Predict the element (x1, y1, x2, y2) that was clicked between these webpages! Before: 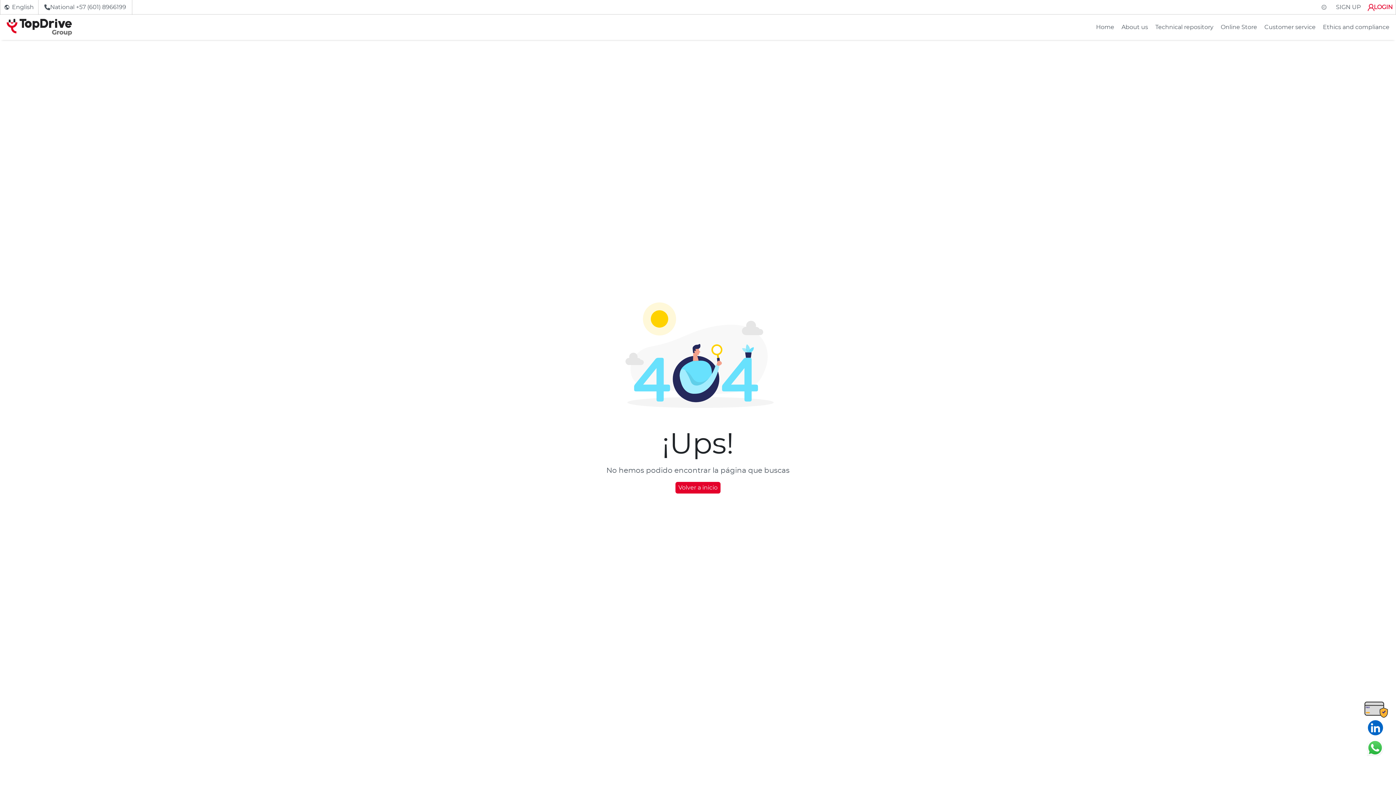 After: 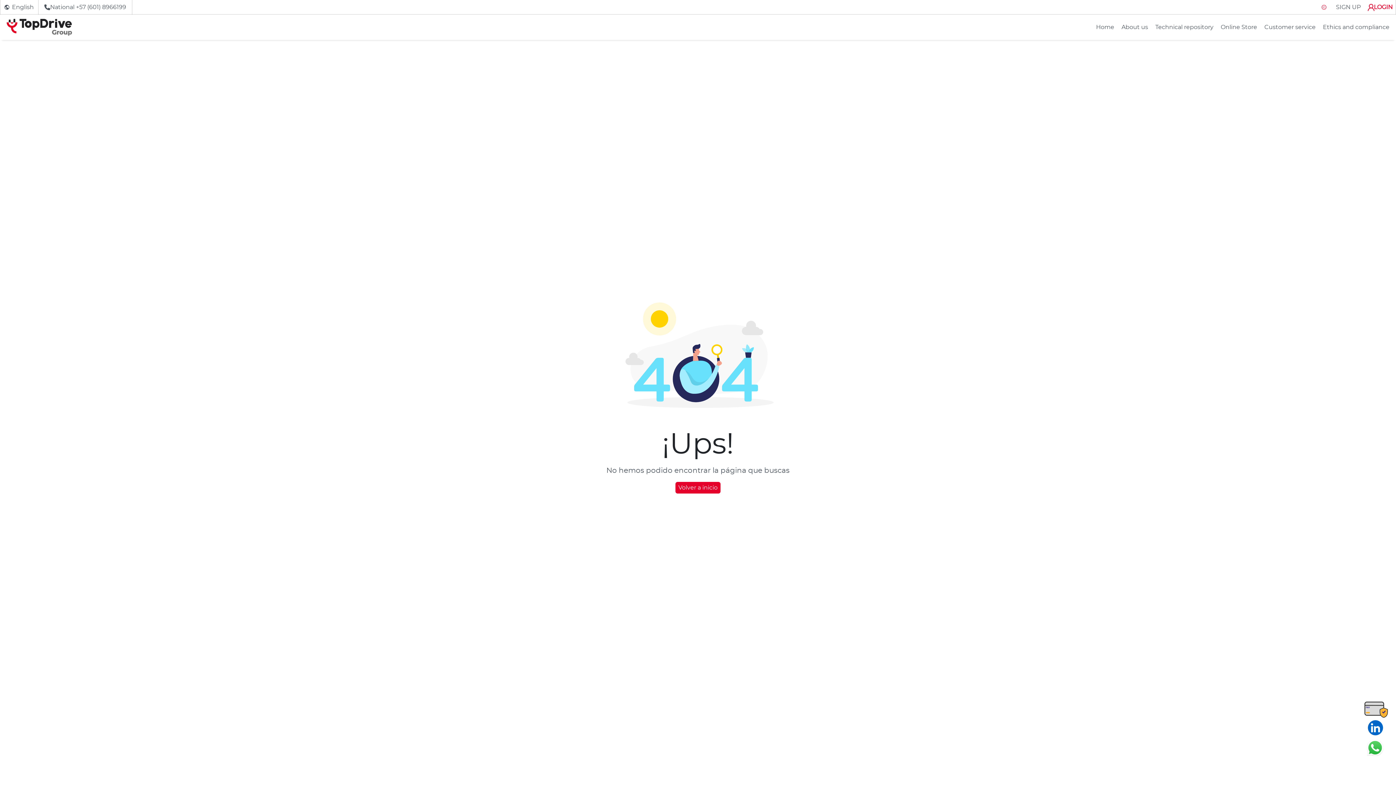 Action: bbox: (1315, 0, 1333, 14)